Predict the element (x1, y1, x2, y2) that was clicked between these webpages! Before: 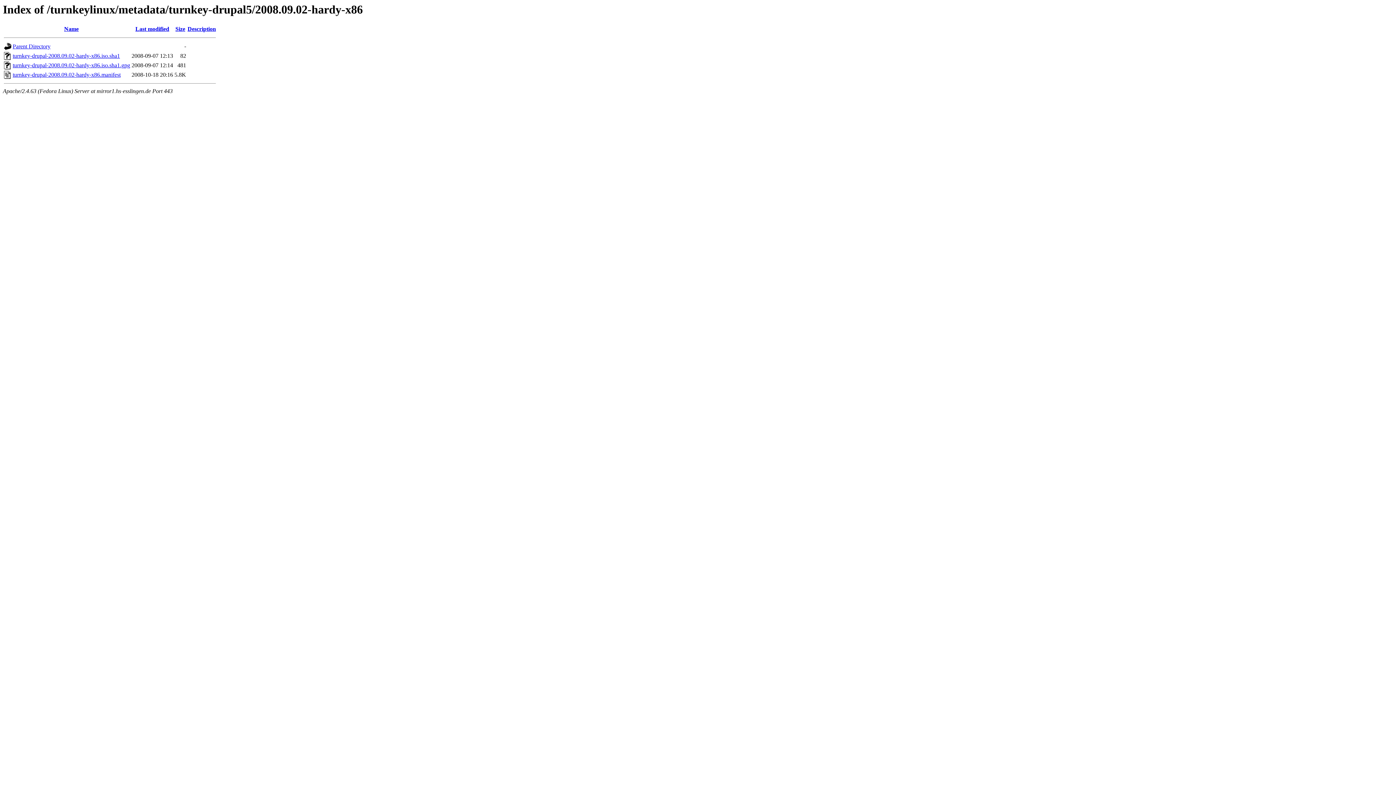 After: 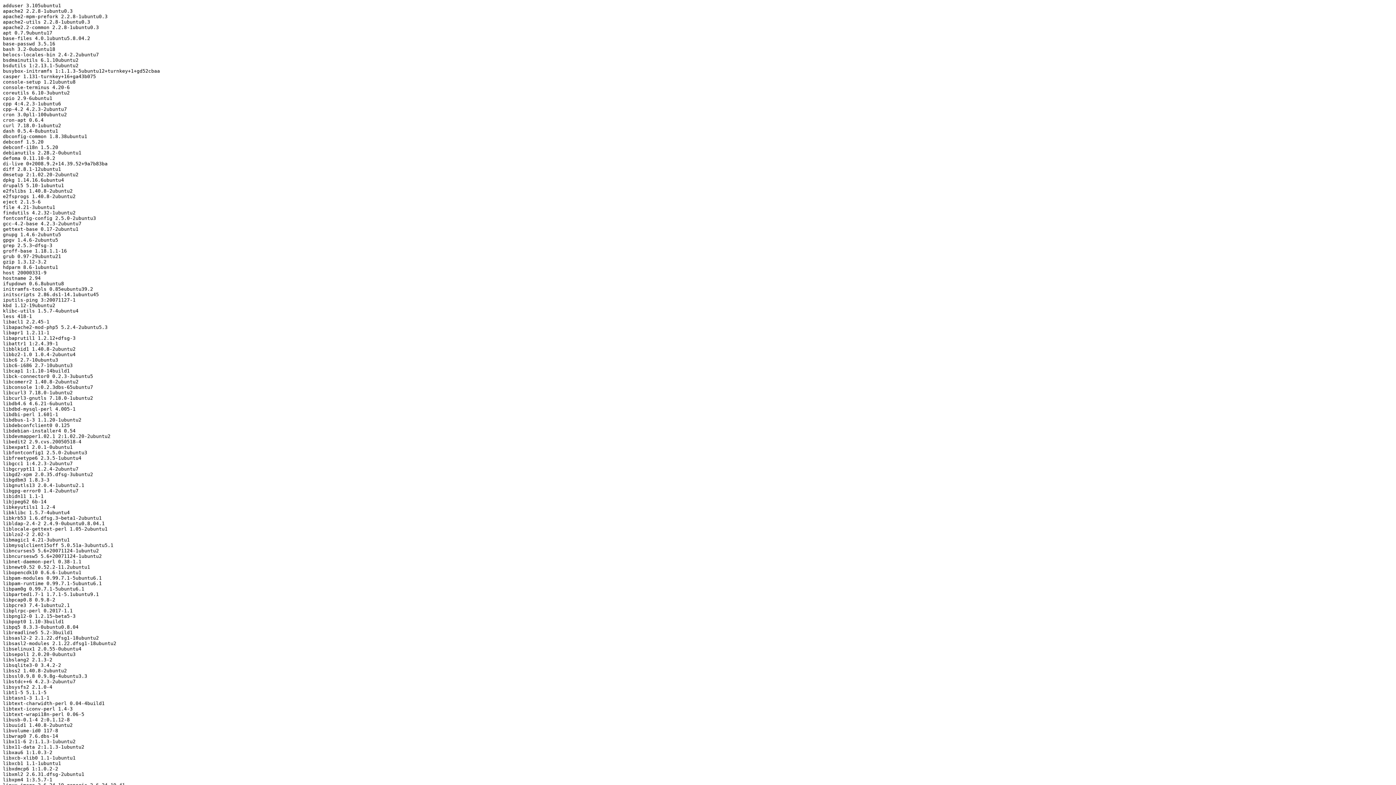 Action: label: turnkey-drupal-2008.09.02-hardy-x86.manifest bbox: (12, 71, 120, 77)